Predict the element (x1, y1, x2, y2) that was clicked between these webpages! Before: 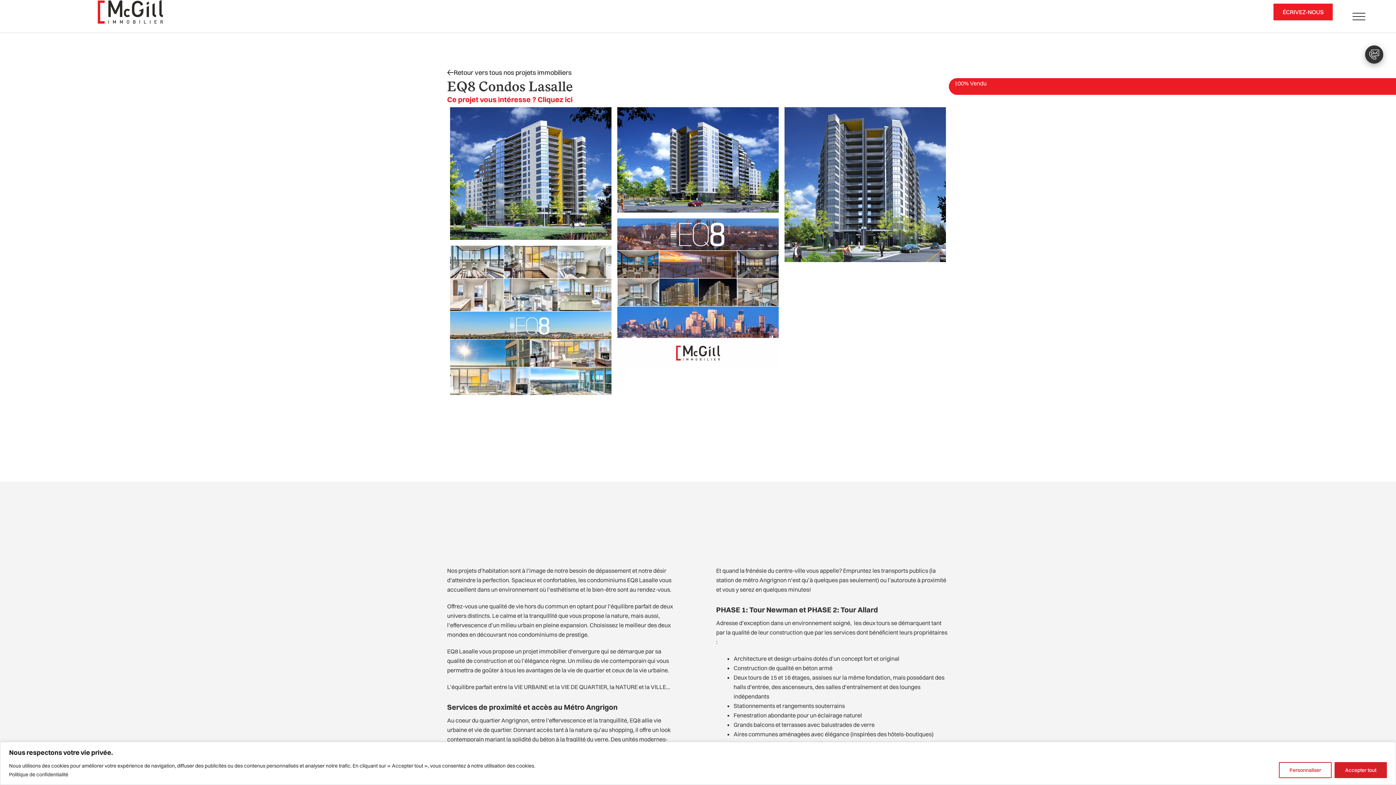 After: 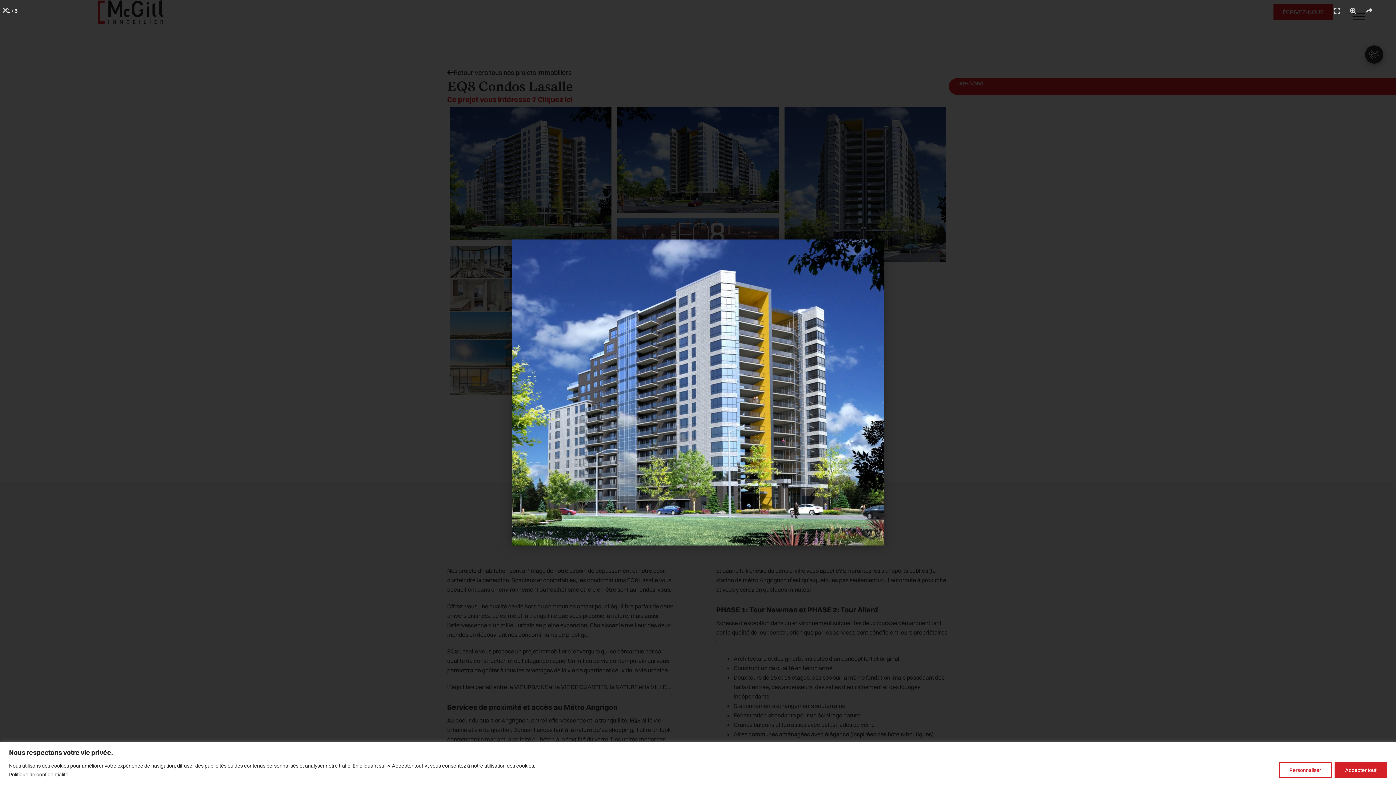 Action: bbox: (450, 107, 611, 240)